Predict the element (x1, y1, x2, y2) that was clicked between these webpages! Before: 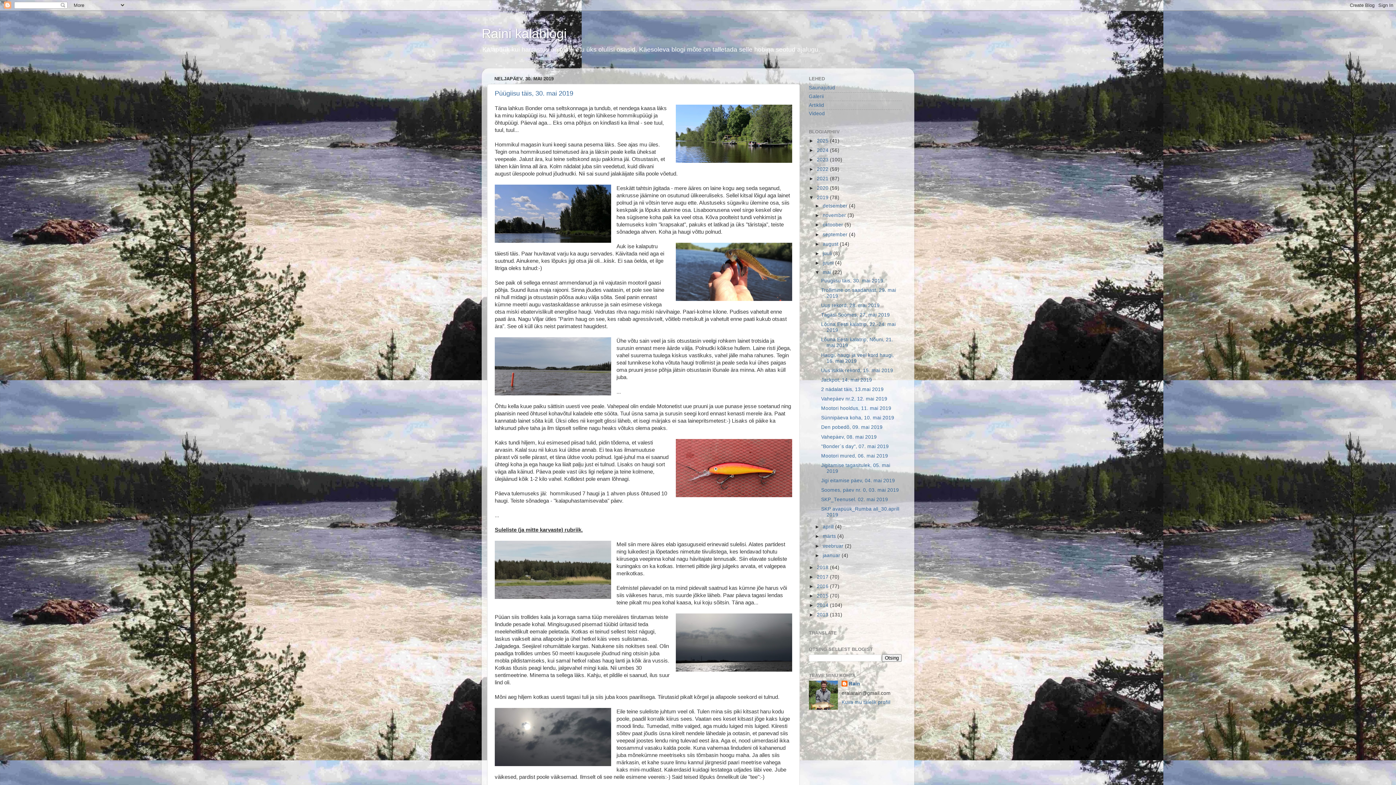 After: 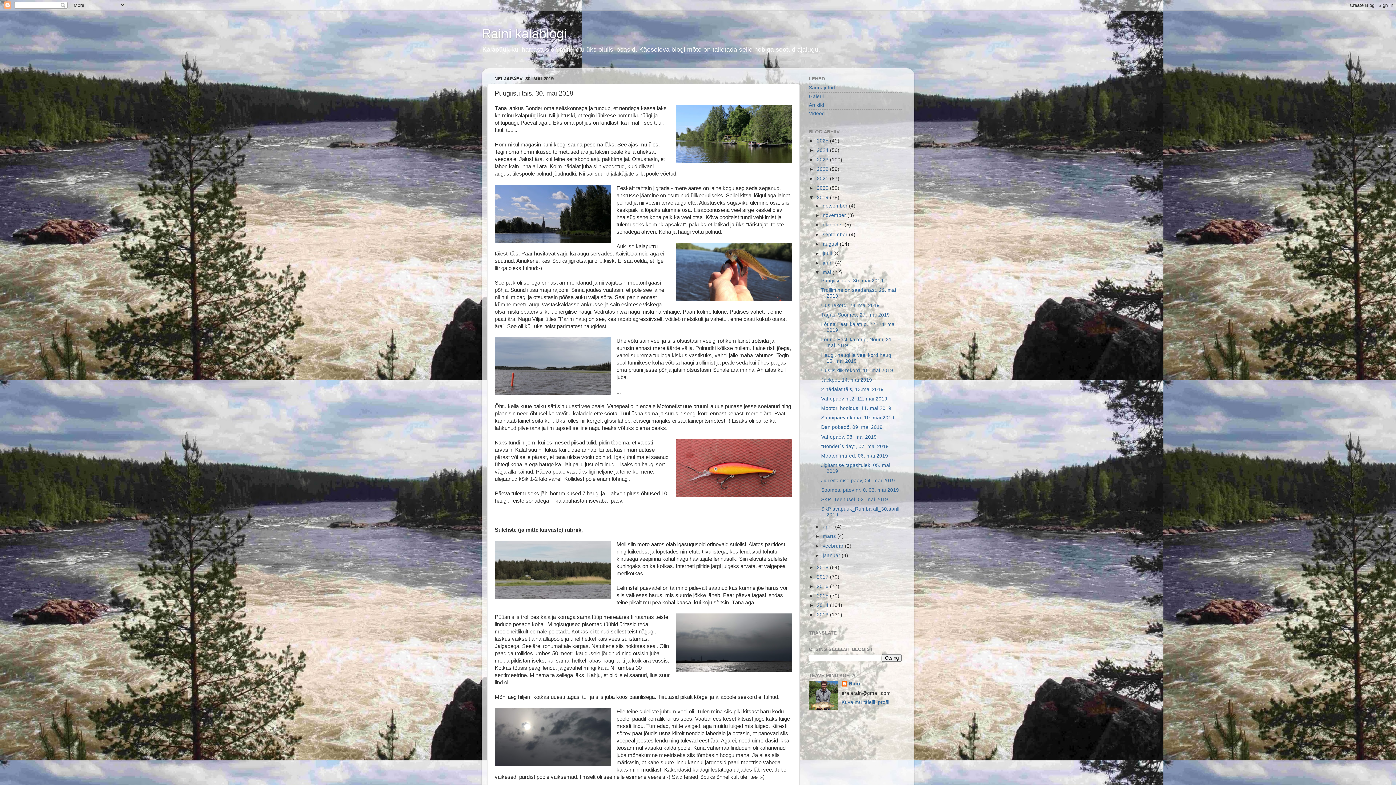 Action: label: Püügiisu täis, 30. mai 2019 bbox: (821, 278, 883, 283)